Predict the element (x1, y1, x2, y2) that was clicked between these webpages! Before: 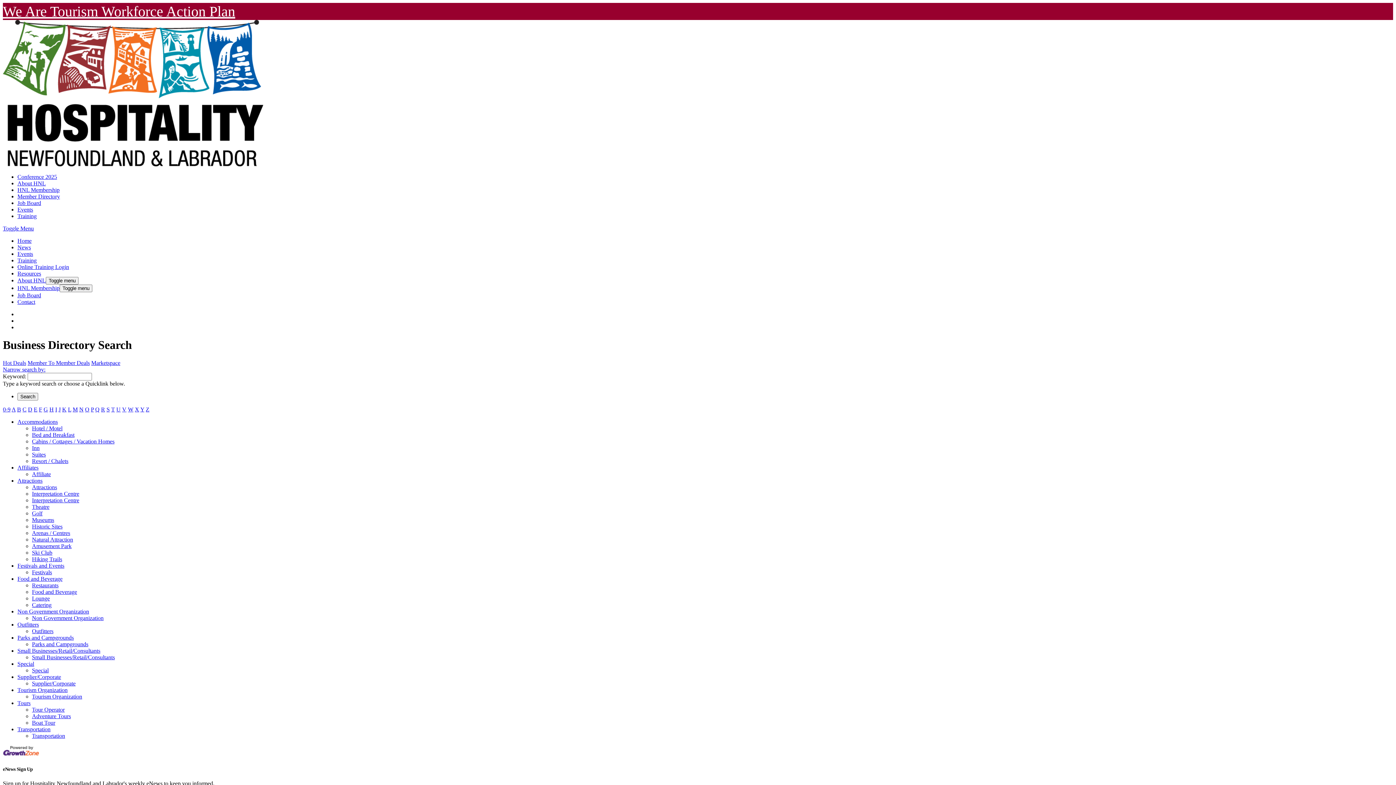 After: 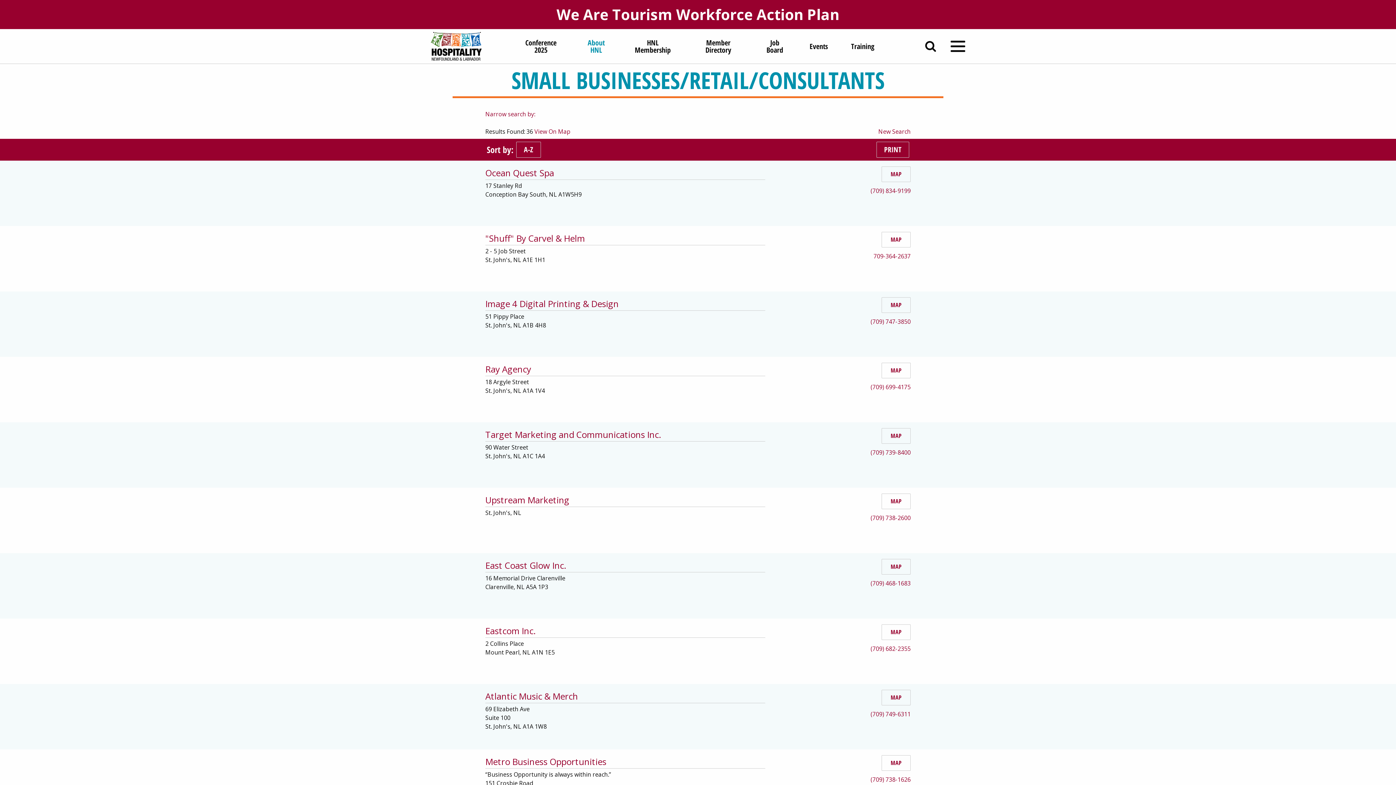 Action: label: Small Businesses/Retail/Consultants bbox: (32, 654, 114, 660)